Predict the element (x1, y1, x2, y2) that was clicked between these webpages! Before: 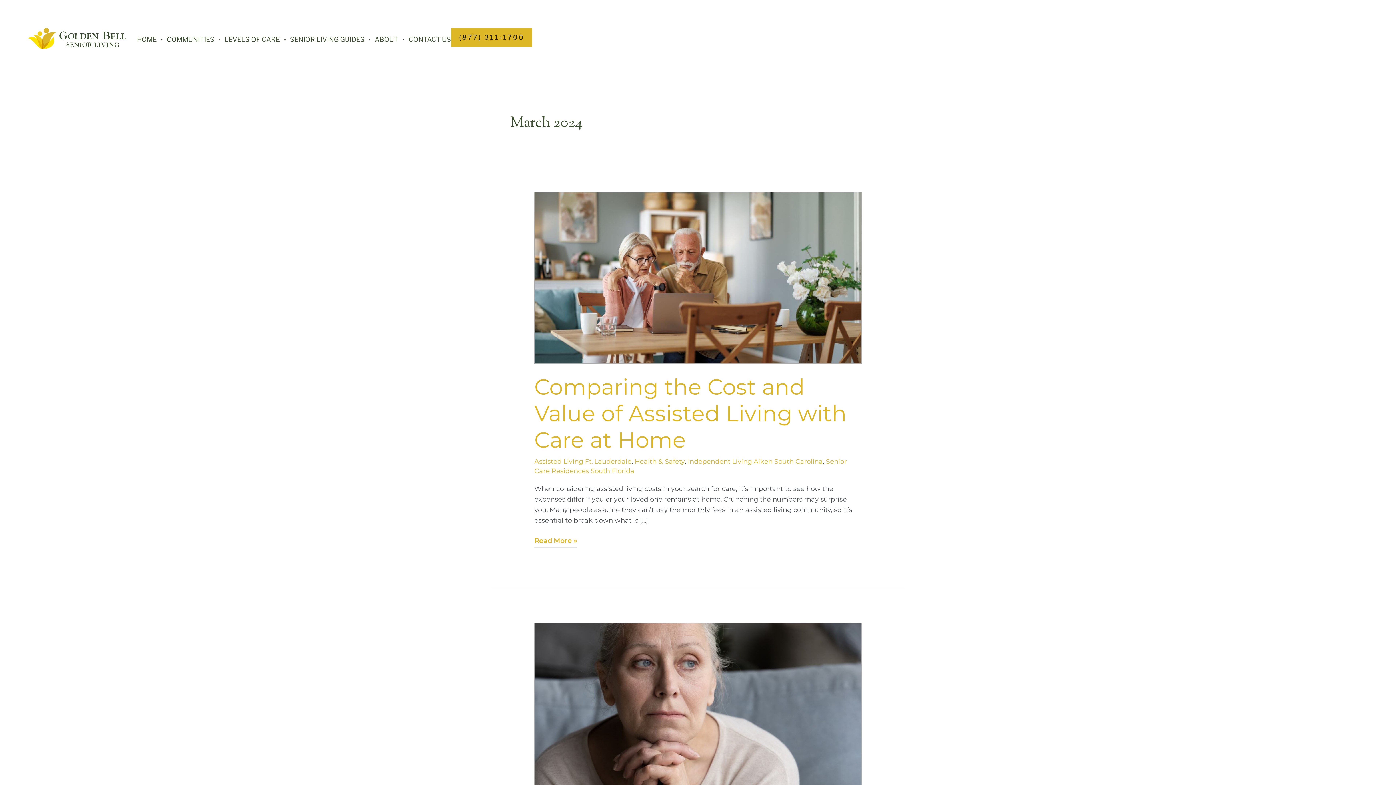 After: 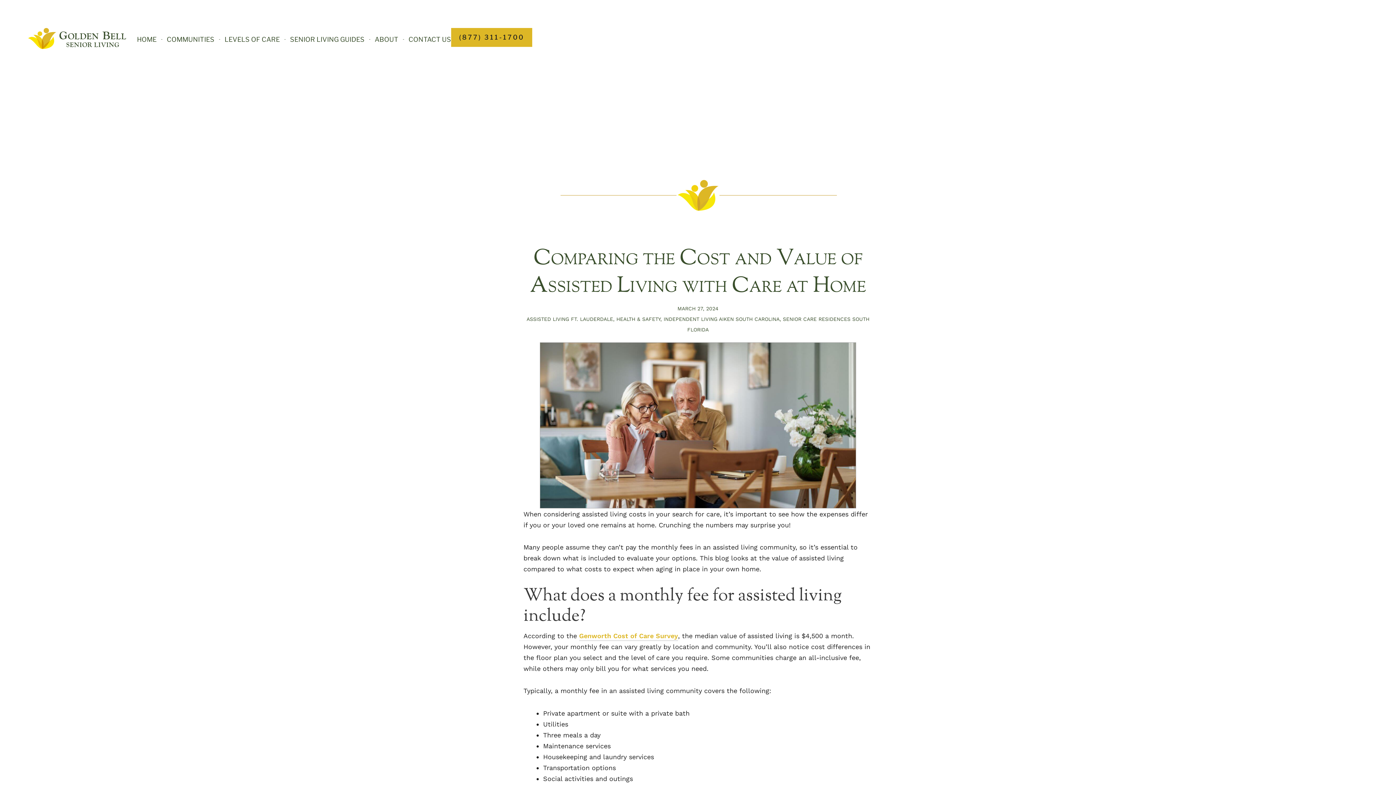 Action: bbox: (534, 273, 861, 281) label: Read: Comparing the Cost and Value of Assisted Living with Care at Home